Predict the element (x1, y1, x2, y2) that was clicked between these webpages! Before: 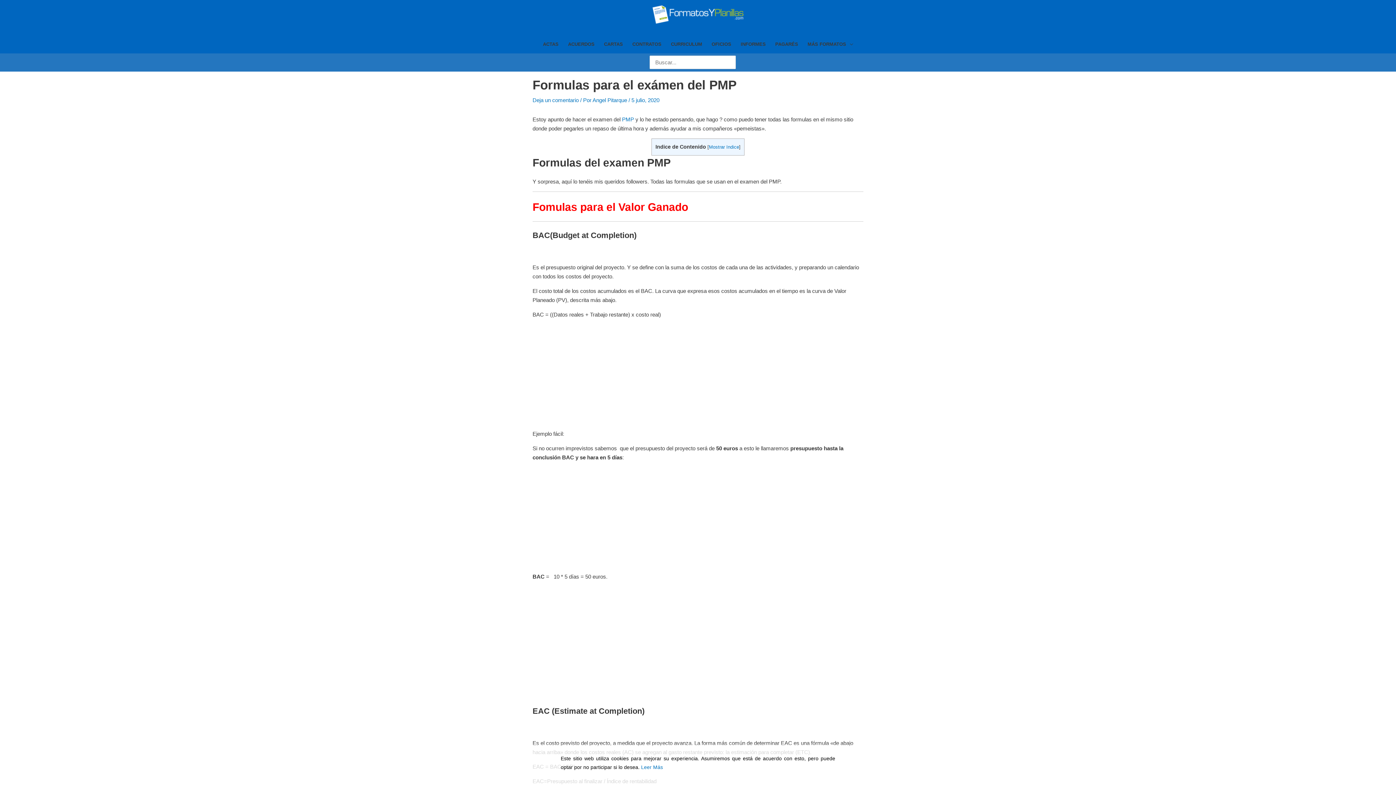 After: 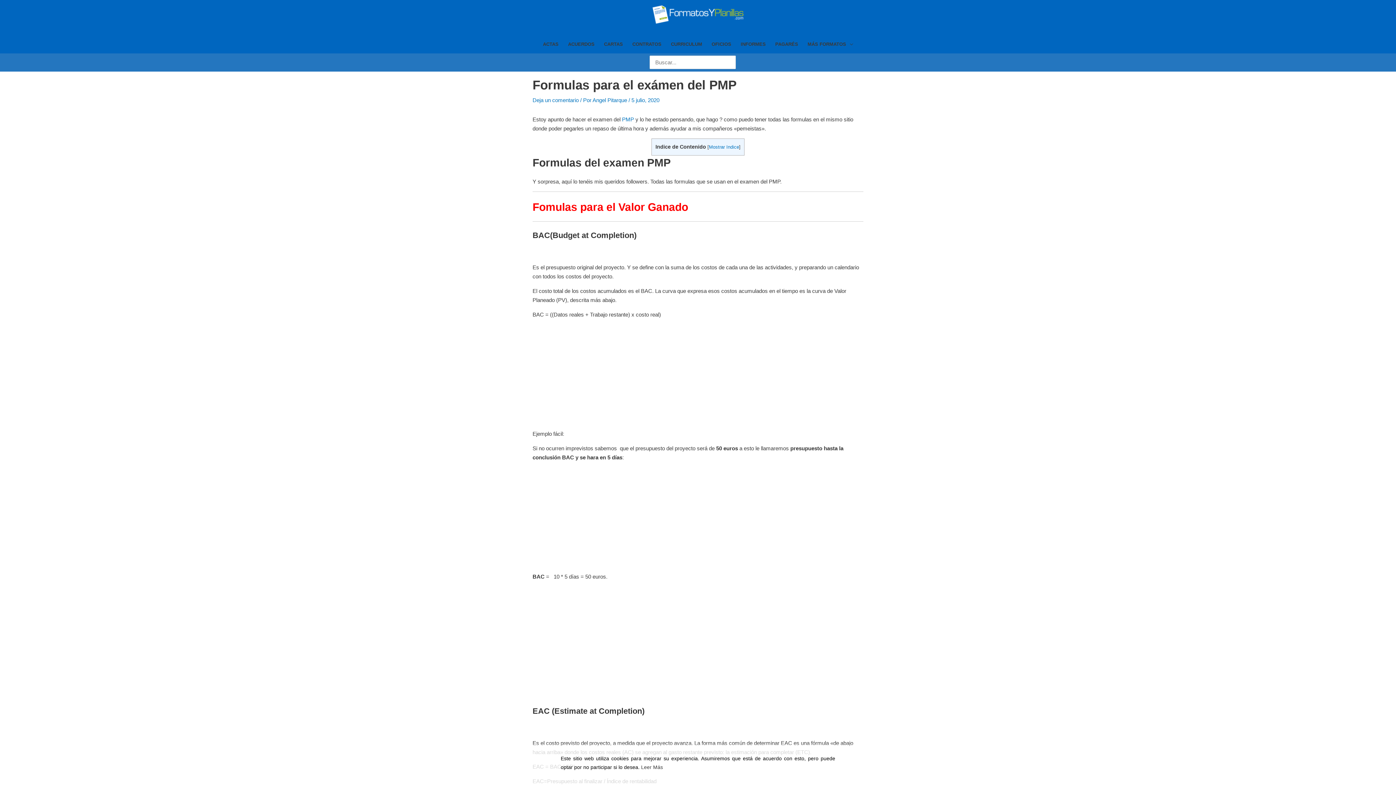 Action: label: Leer Más bbox: (641, 764, 663, 770)